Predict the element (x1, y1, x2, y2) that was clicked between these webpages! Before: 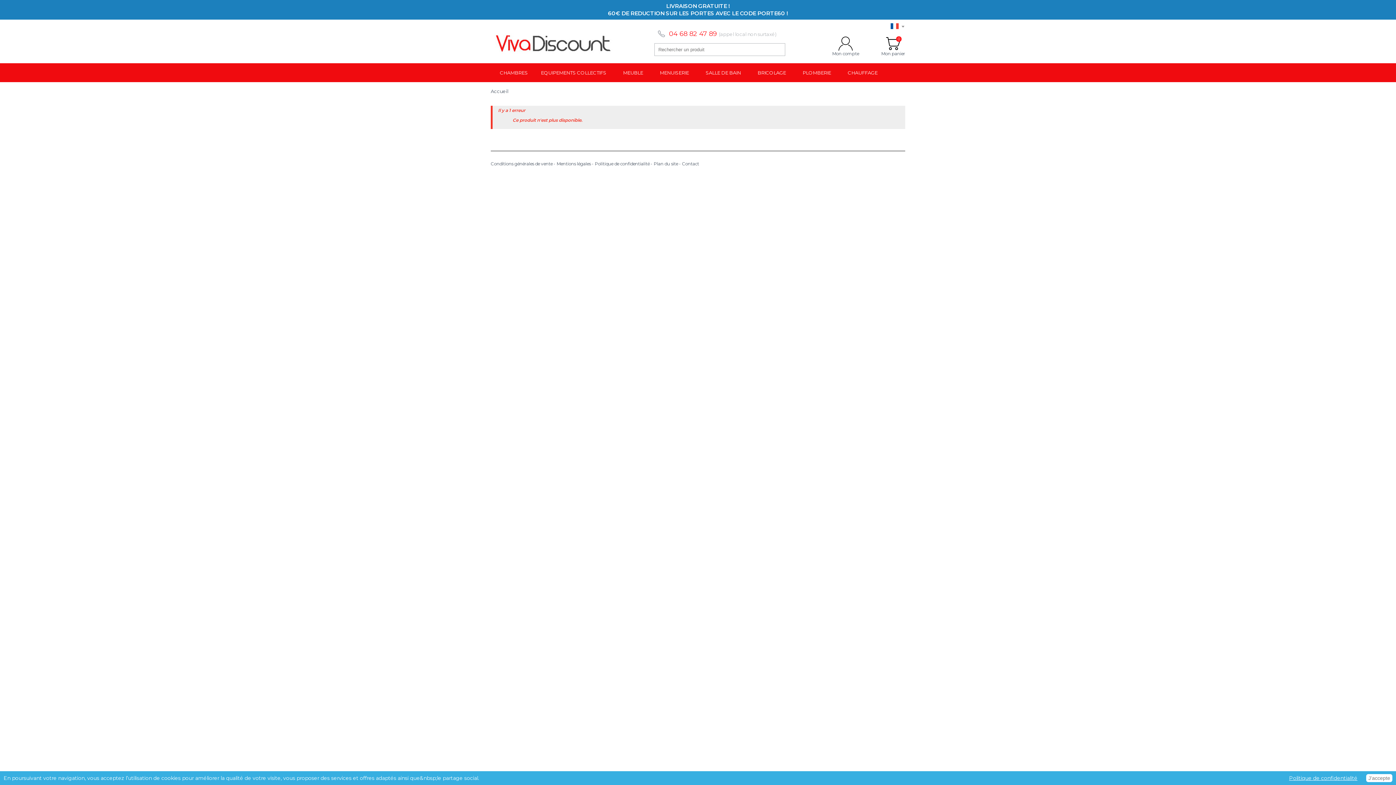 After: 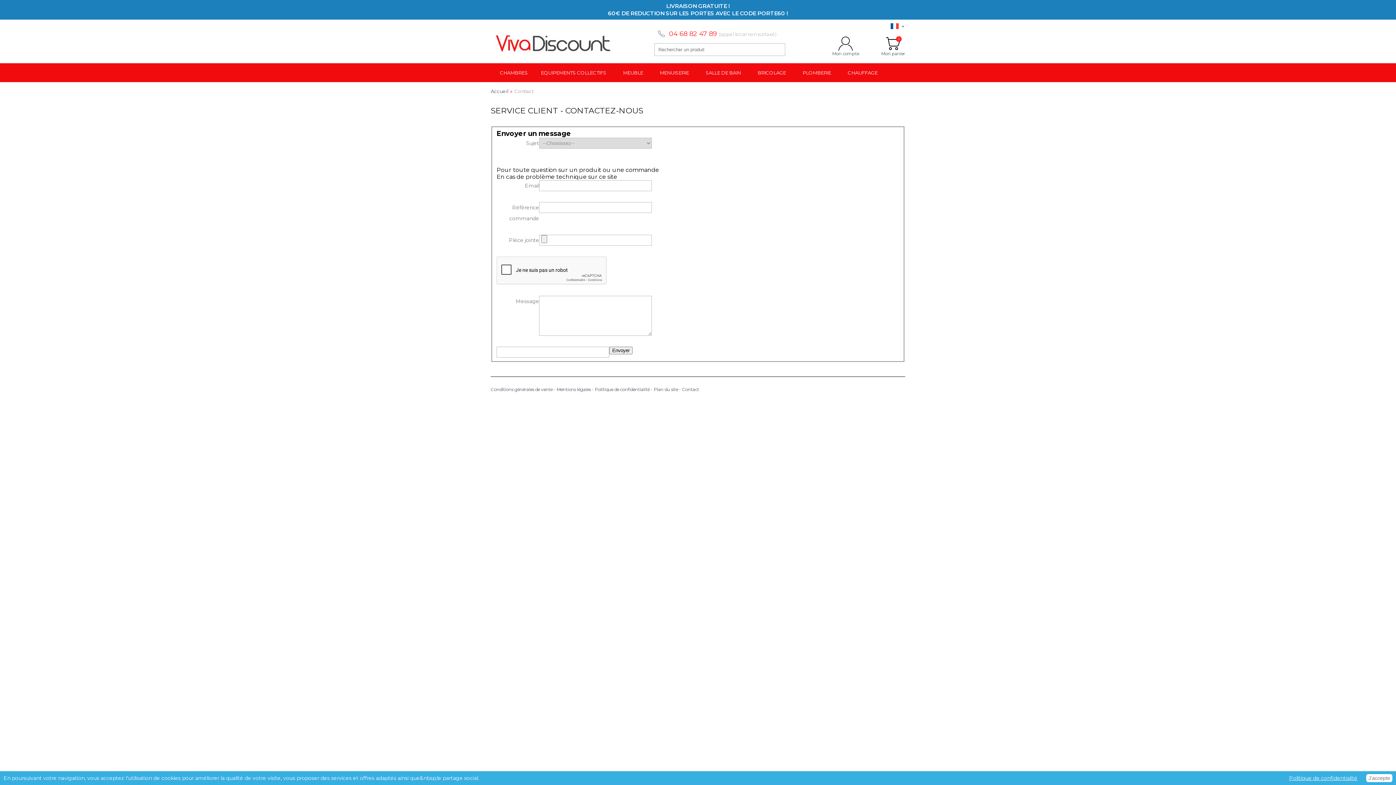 Action: label: Contact bbox: (682, 161, 699, 166)